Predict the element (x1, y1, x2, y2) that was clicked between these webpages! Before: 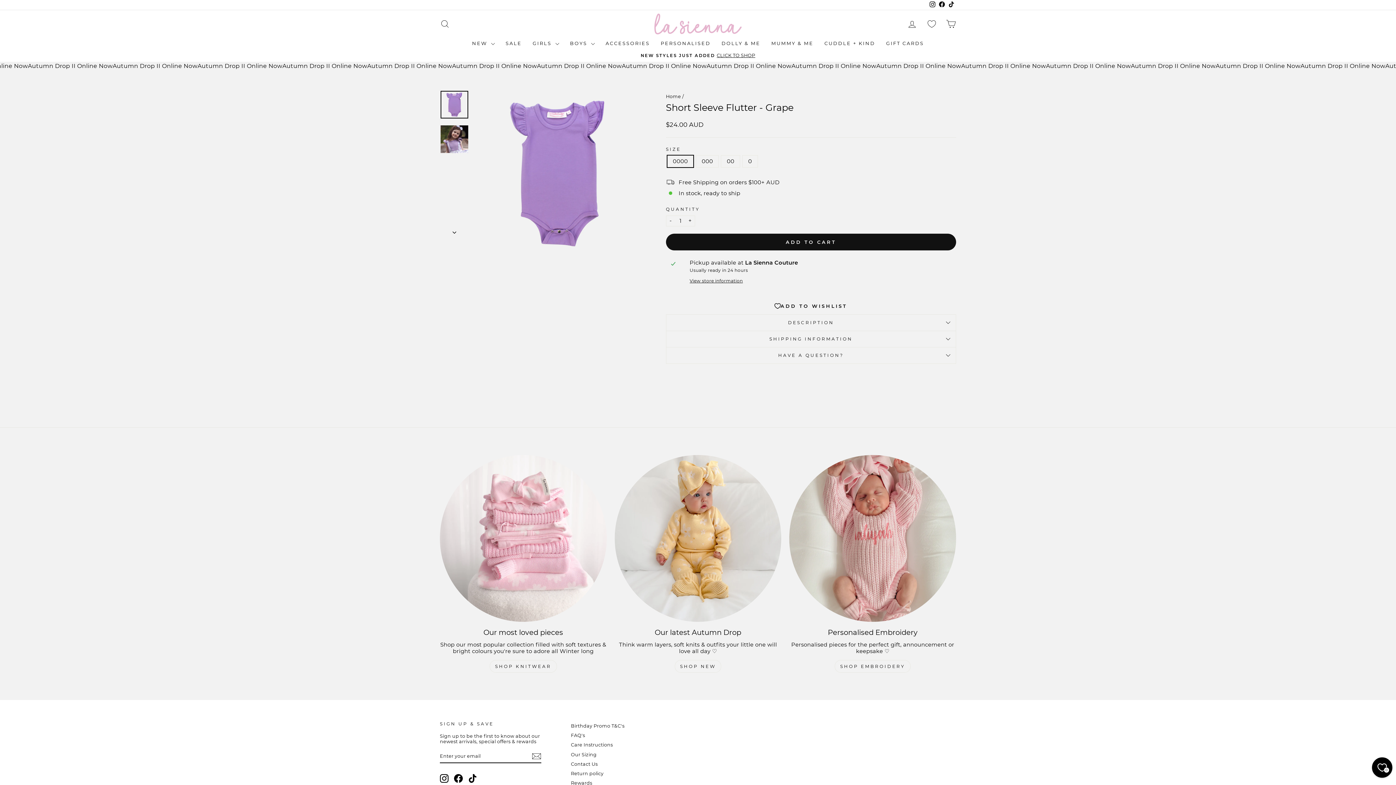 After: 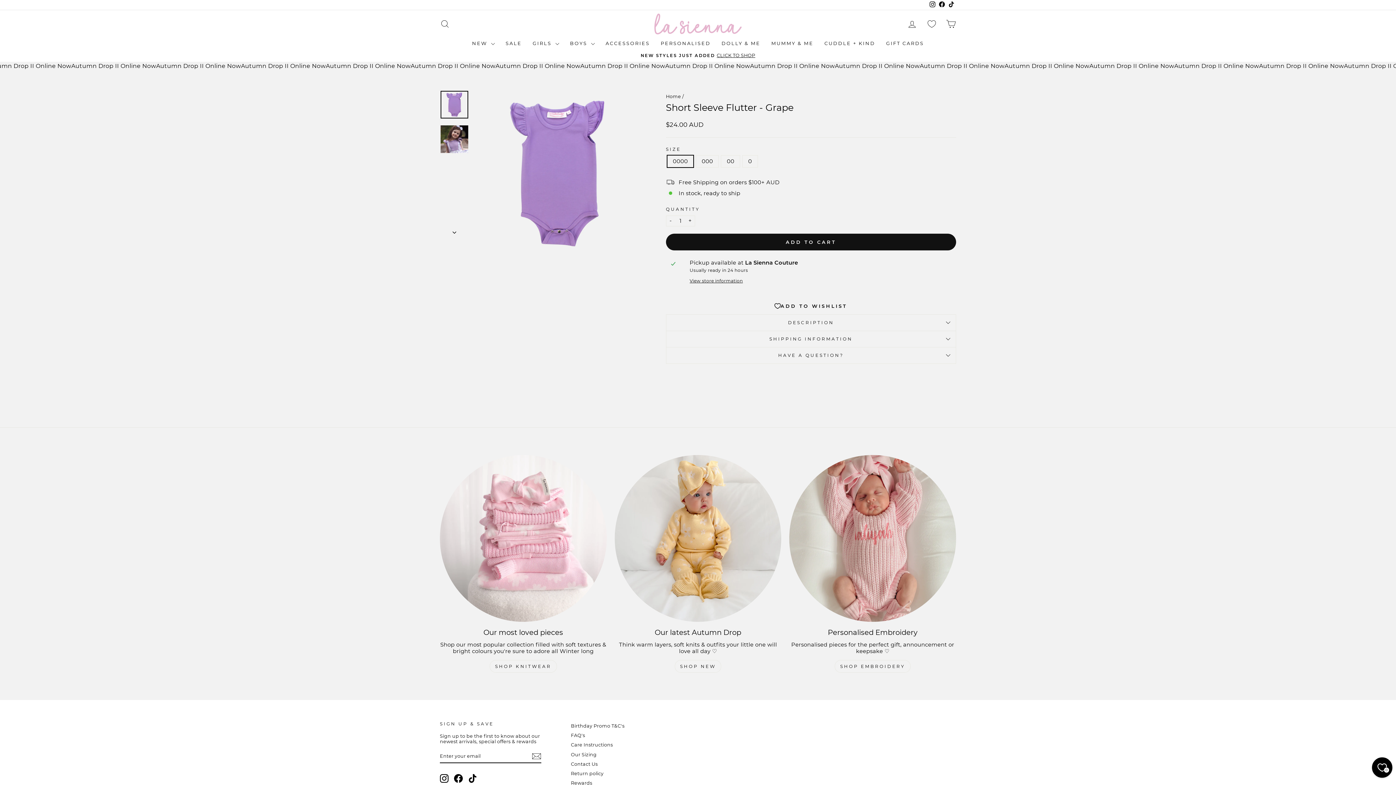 Action: bbox: (928, 0, 937, 9) label: Instagram